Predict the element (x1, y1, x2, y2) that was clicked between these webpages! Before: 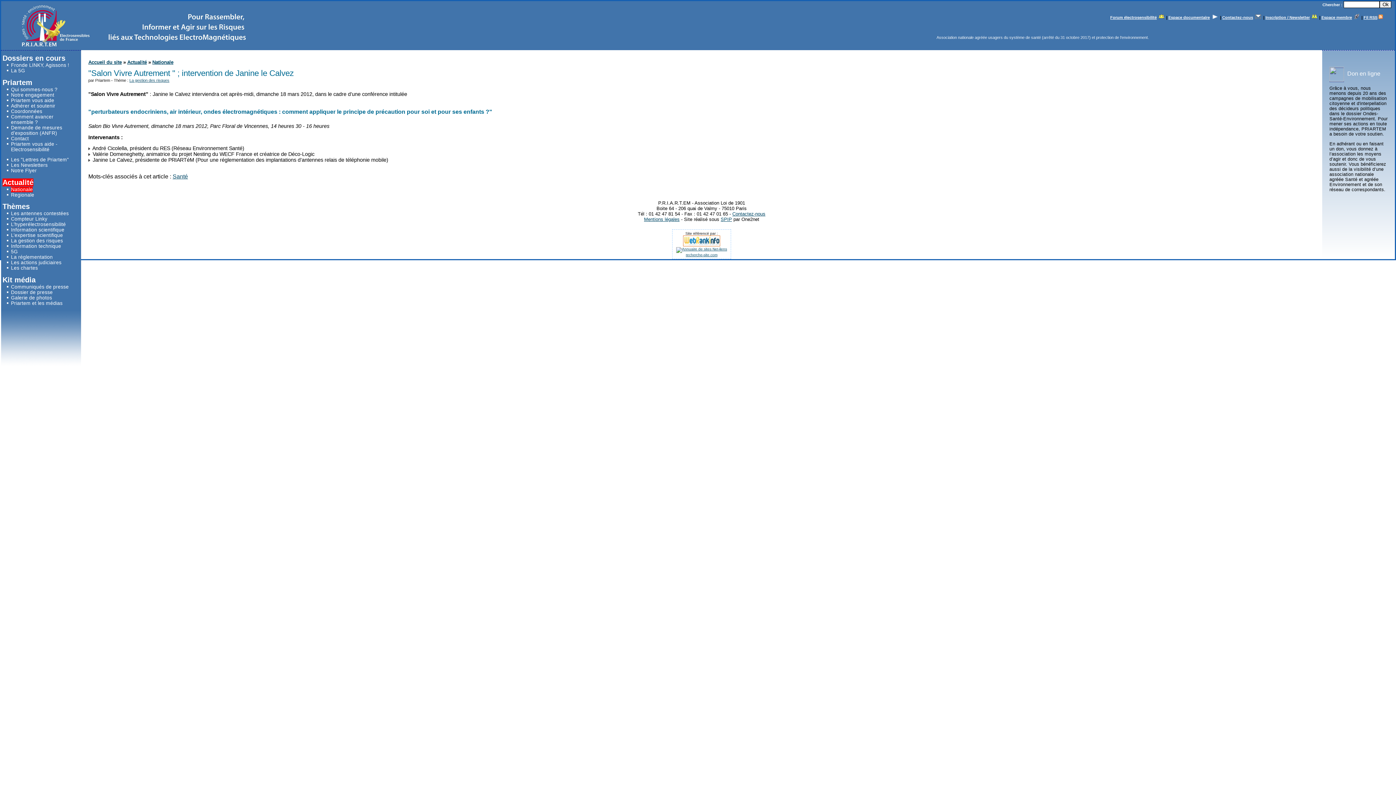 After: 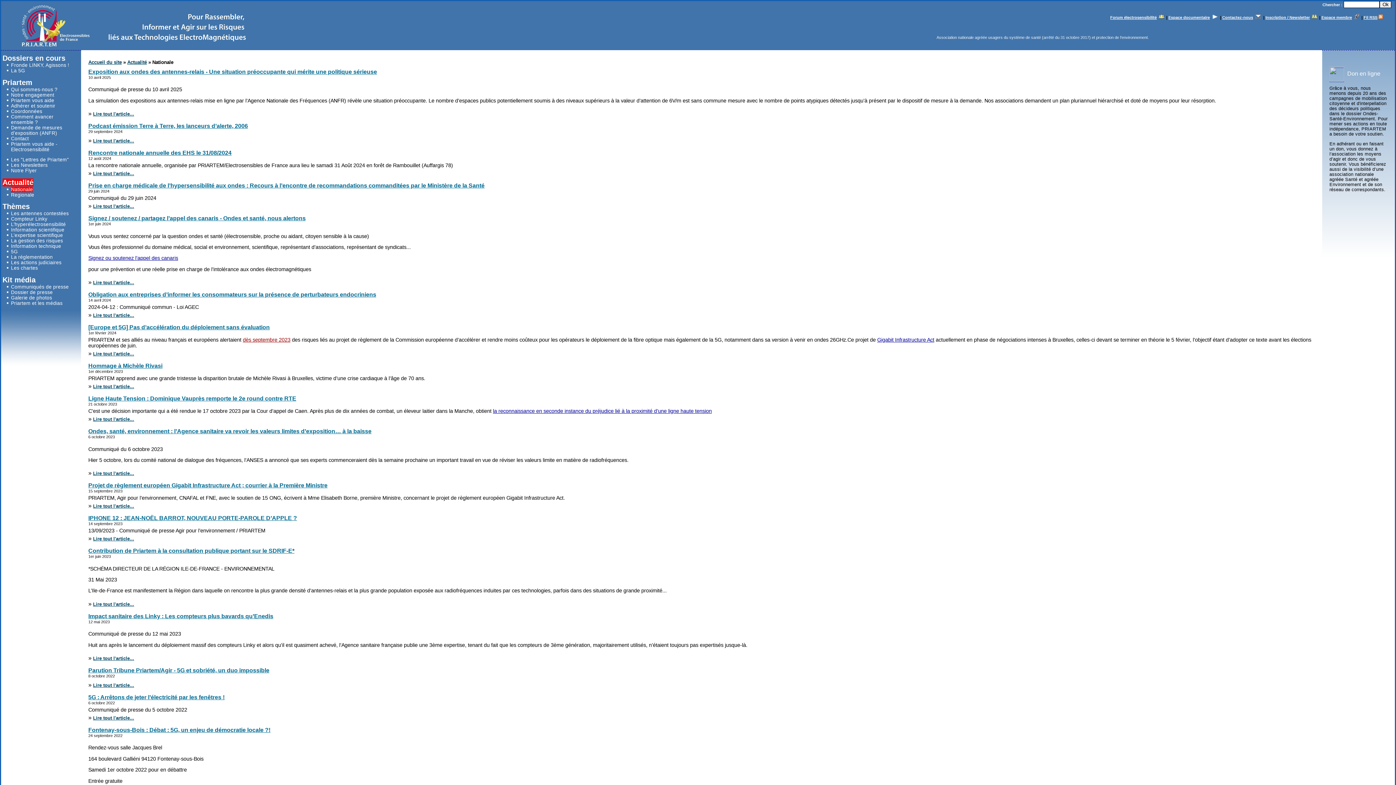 Action: bbox: (152, 59, 173, 65) label: Nationale